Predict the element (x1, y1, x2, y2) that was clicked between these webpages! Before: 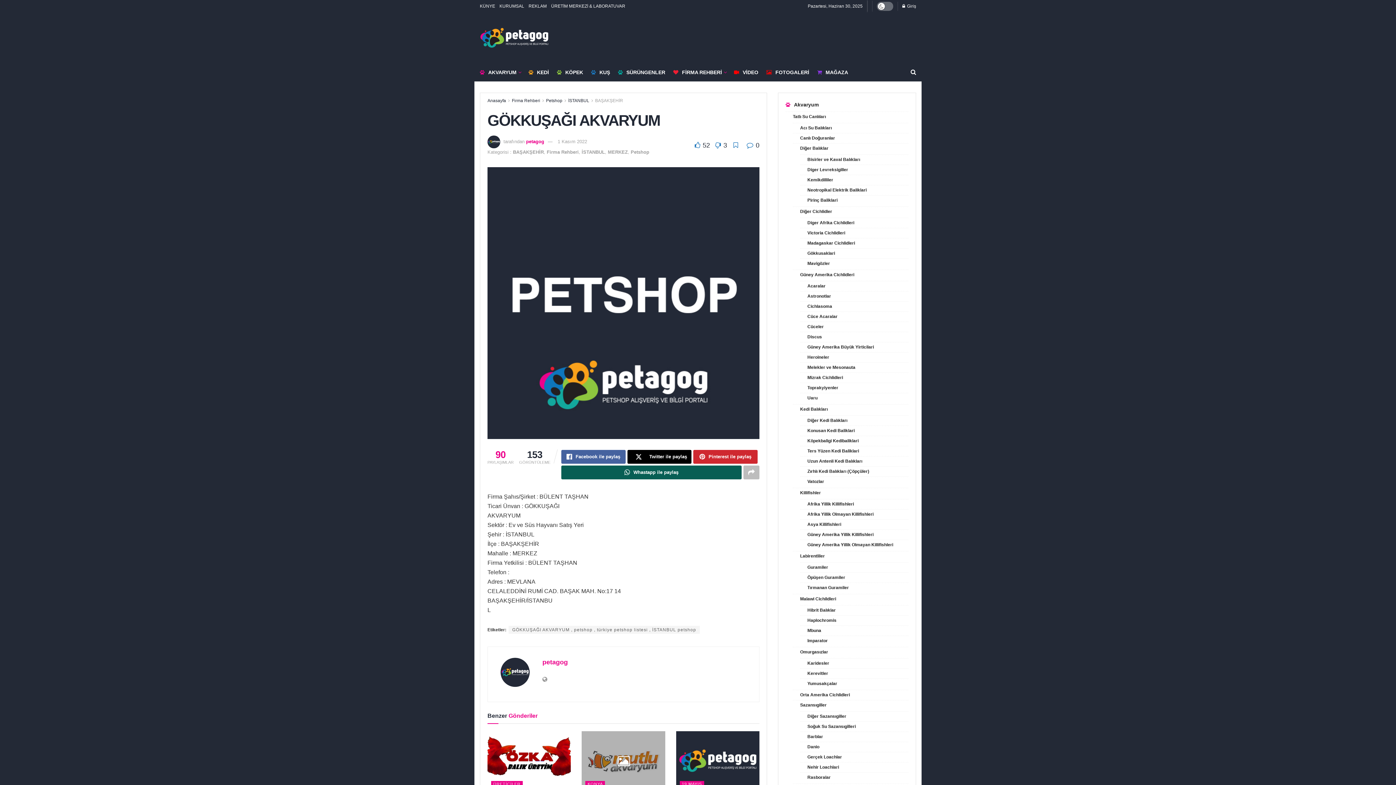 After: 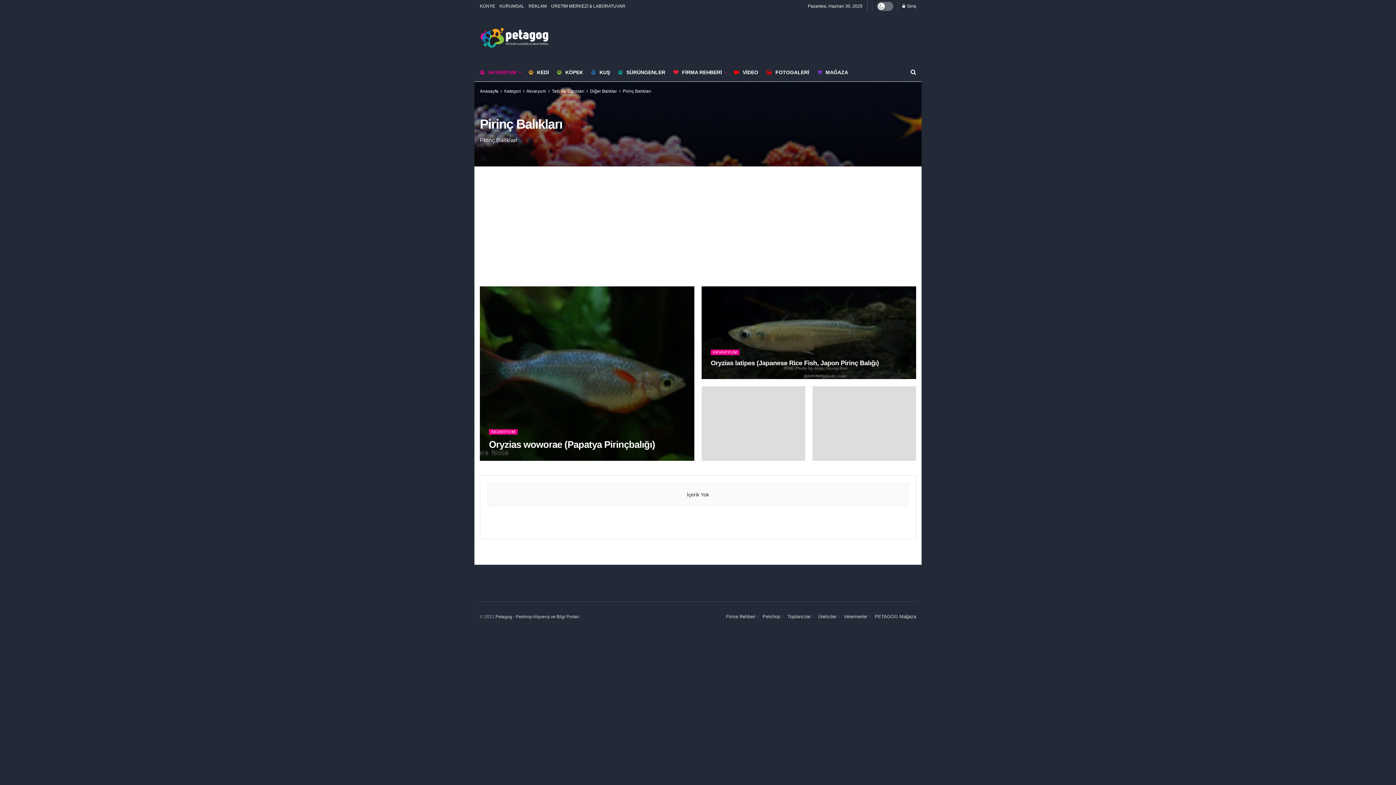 Action: bbox: (807, 196, 837, 204) label: Pirinç Baliklari